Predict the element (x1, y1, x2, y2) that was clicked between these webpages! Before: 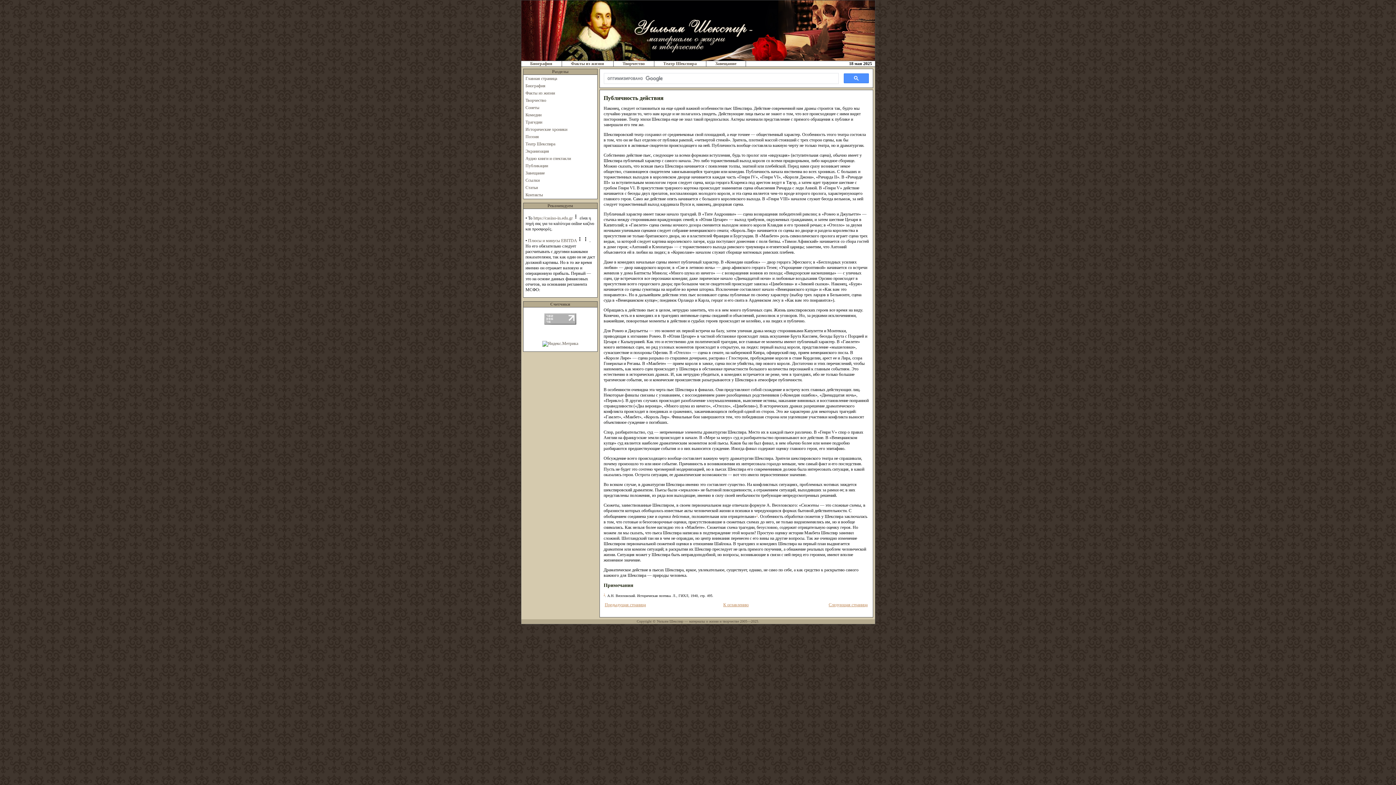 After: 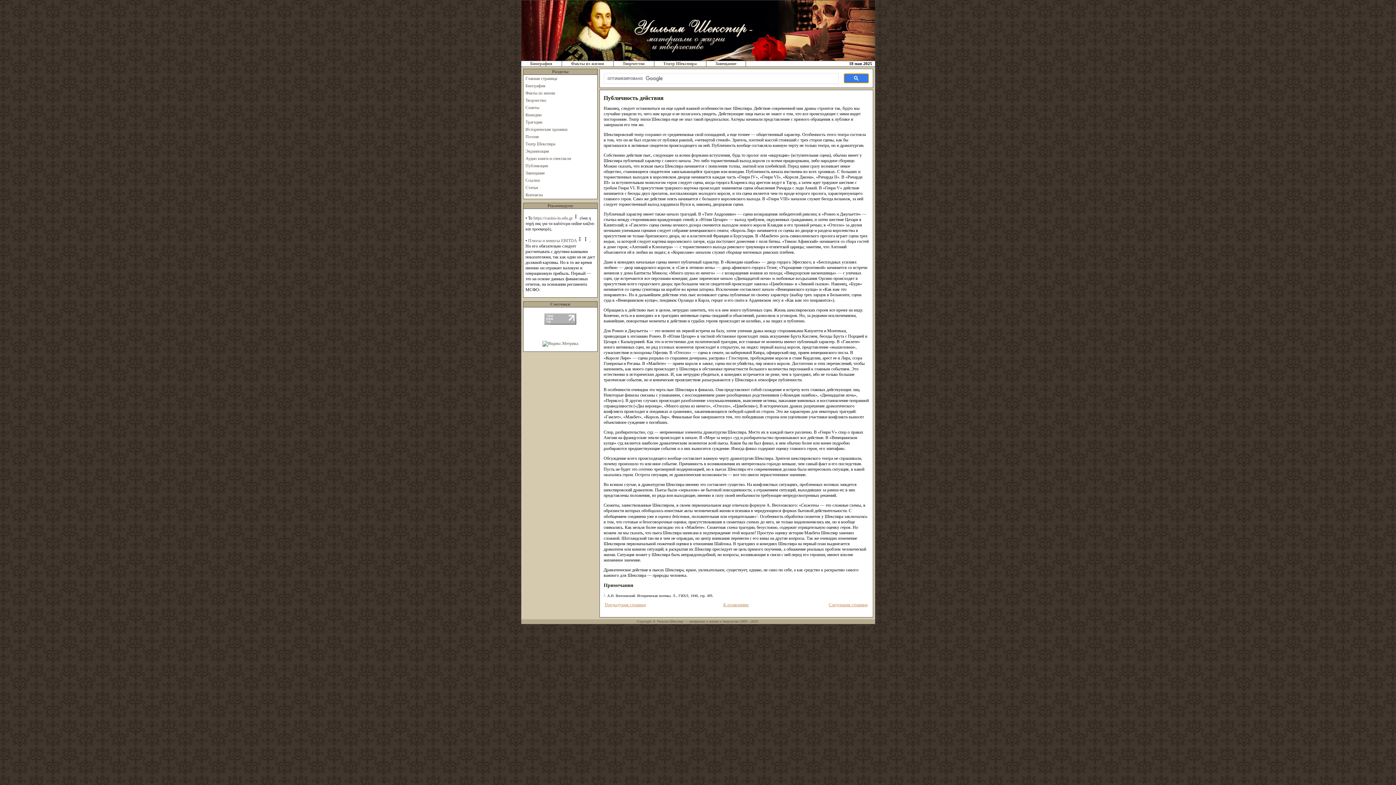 Action: bbox: (843, 73, 868, 83)